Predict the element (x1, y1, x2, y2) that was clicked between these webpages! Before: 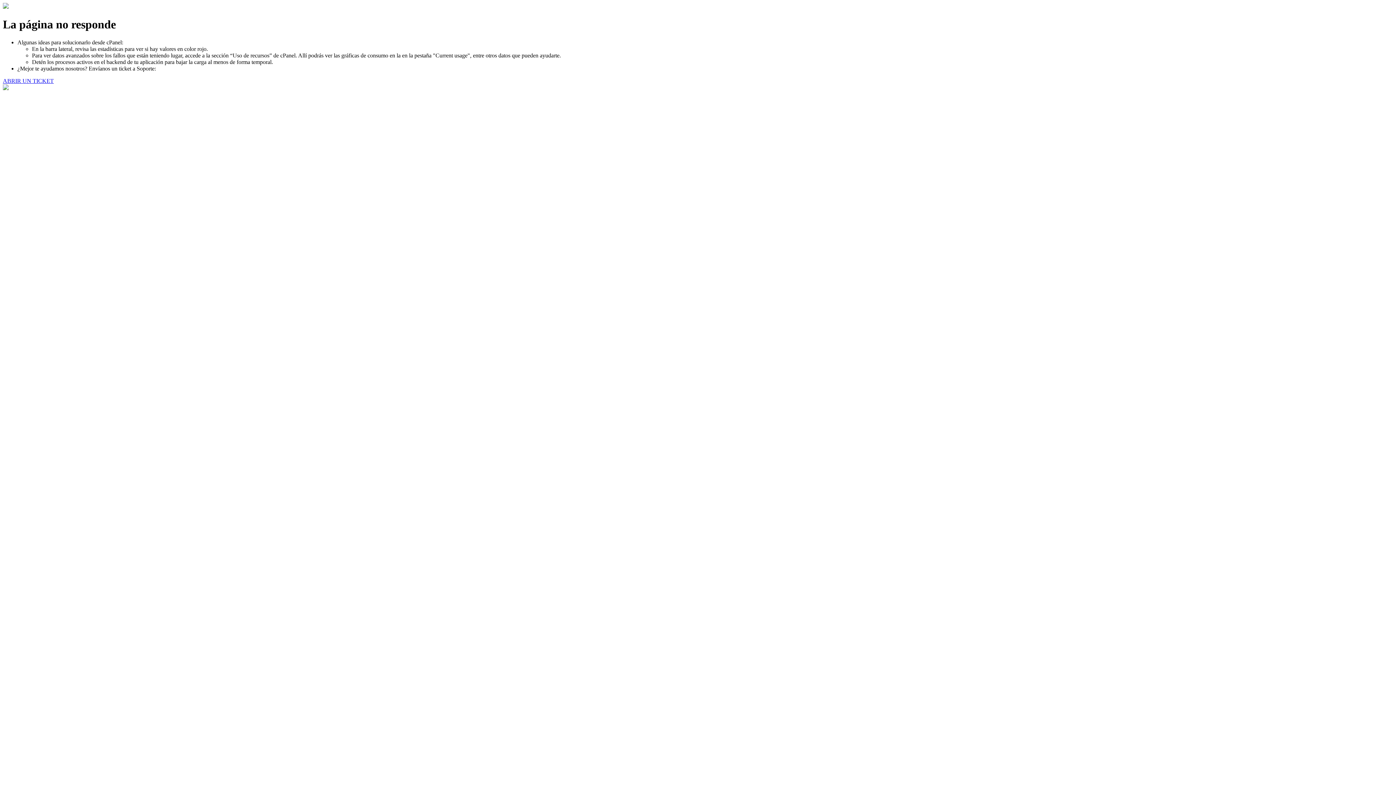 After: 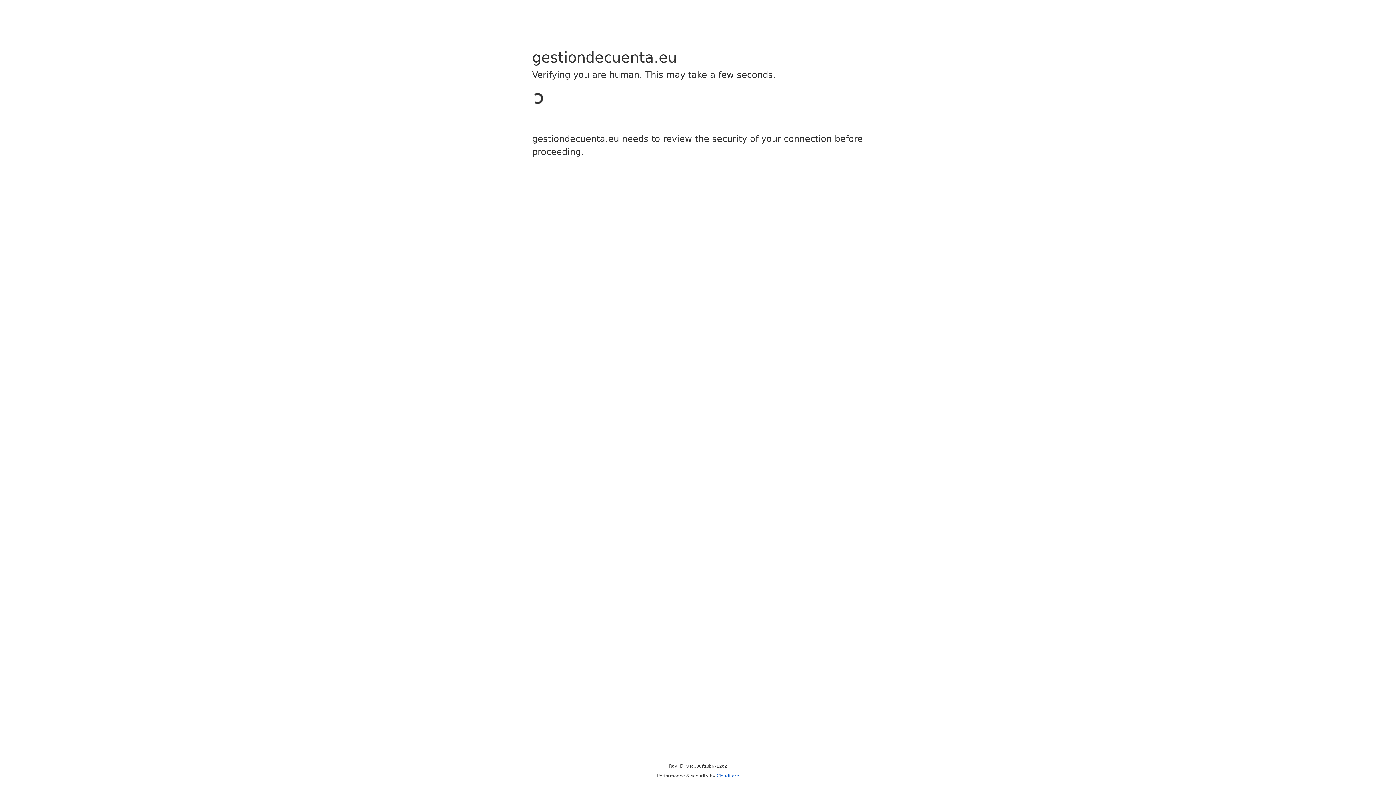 Action: label: ABRIR UN TICKET bbox: (2, 77, 53, 83)